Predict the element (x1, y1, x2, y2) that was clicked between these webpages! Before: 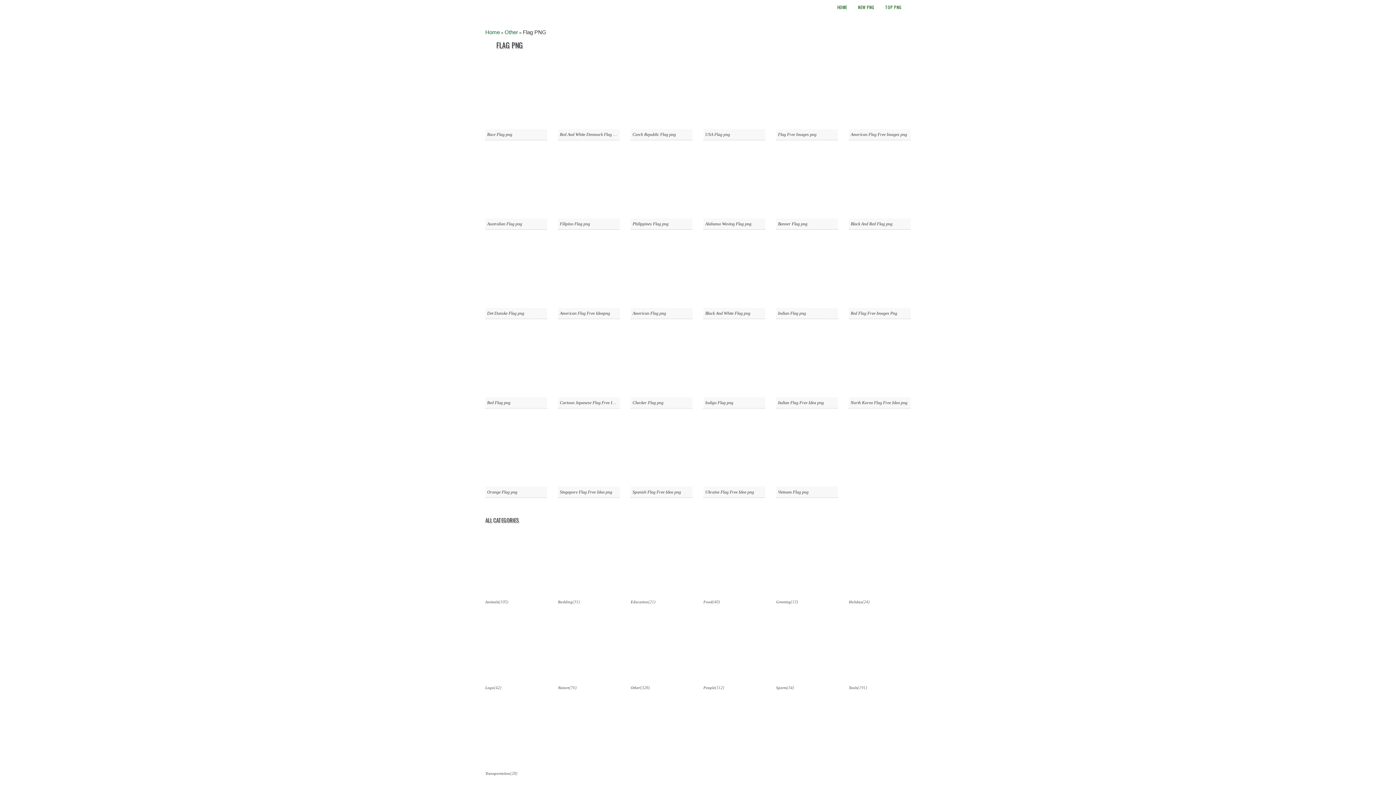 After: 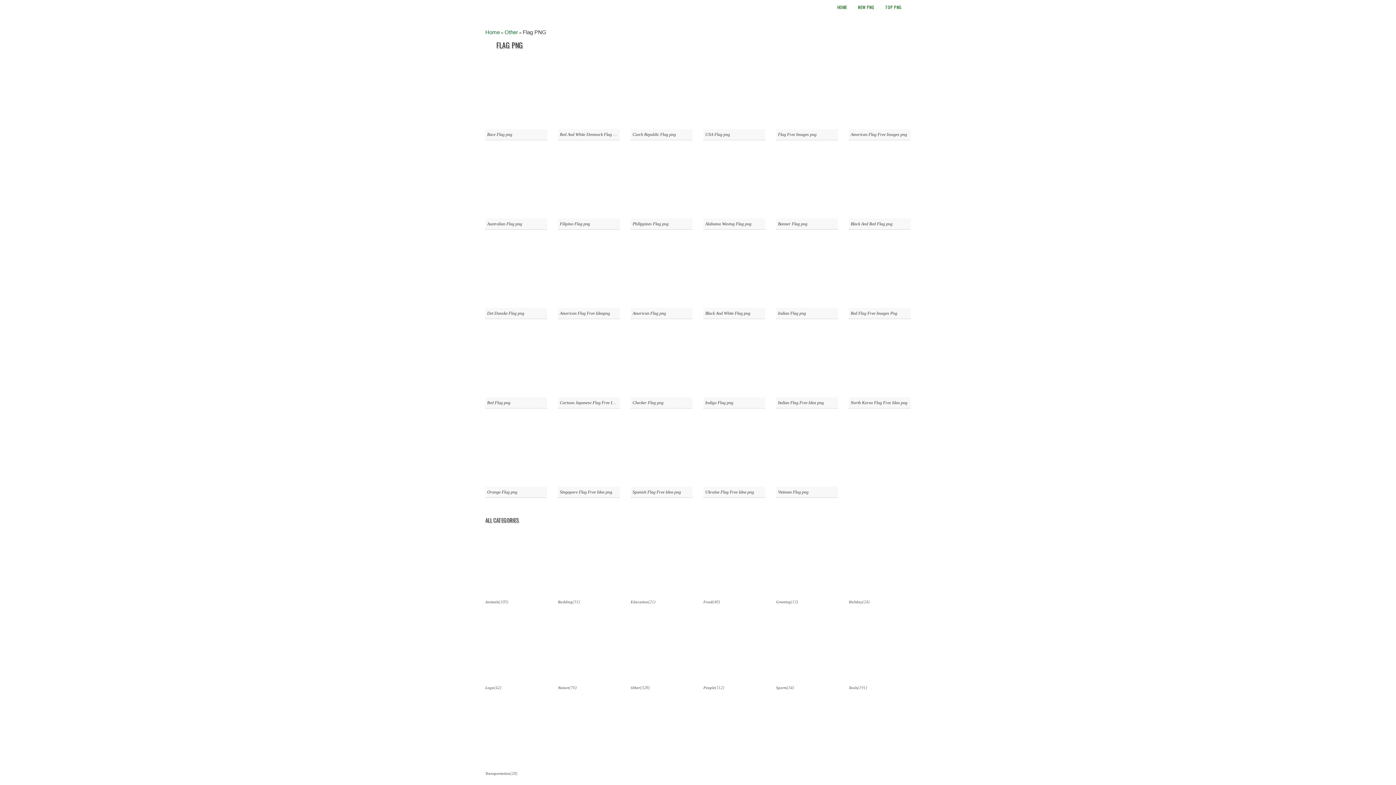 Action: bbox: (558, 363, 620, 368)